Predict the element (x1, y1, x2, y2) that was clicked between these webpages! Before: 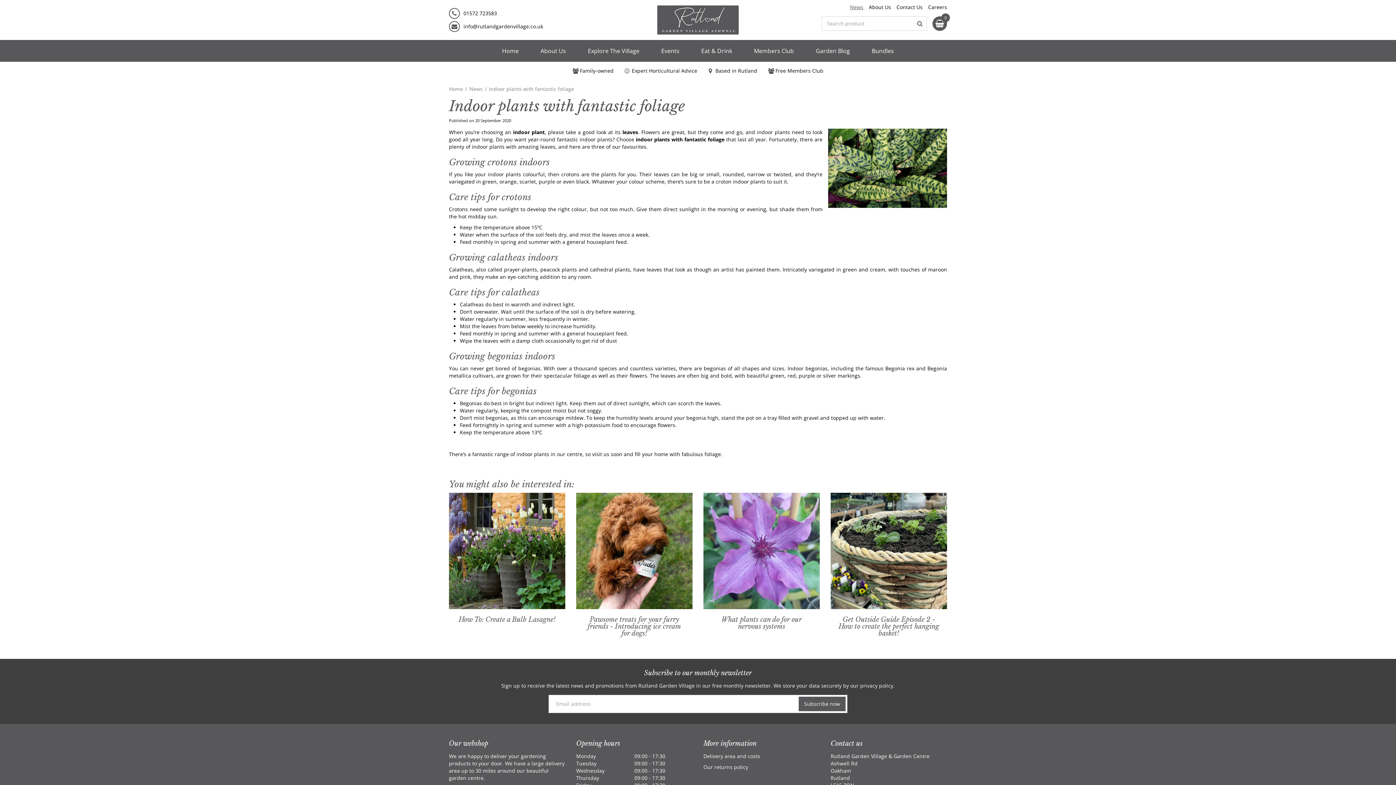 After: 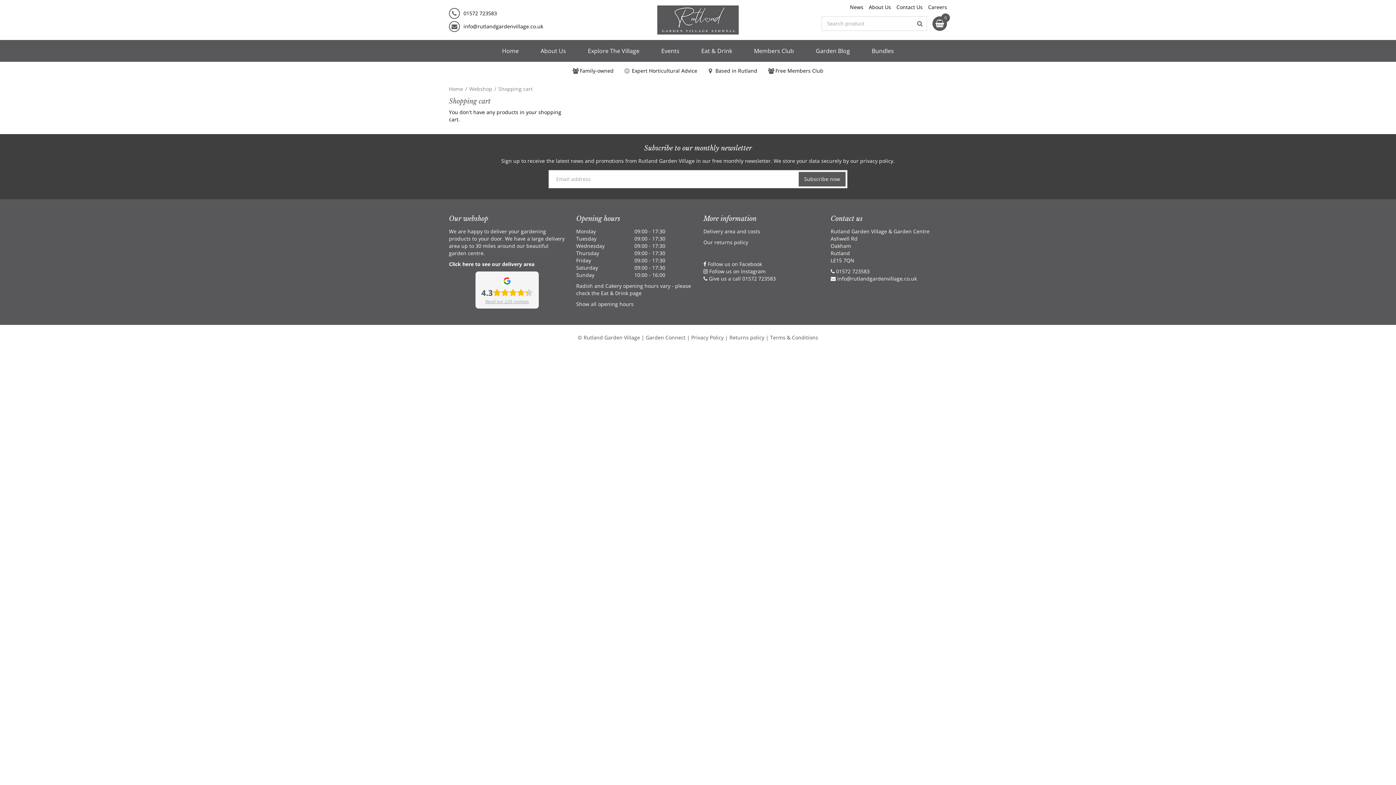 Action: label: No items in your basket bbox: (932, 16, 947, 30)